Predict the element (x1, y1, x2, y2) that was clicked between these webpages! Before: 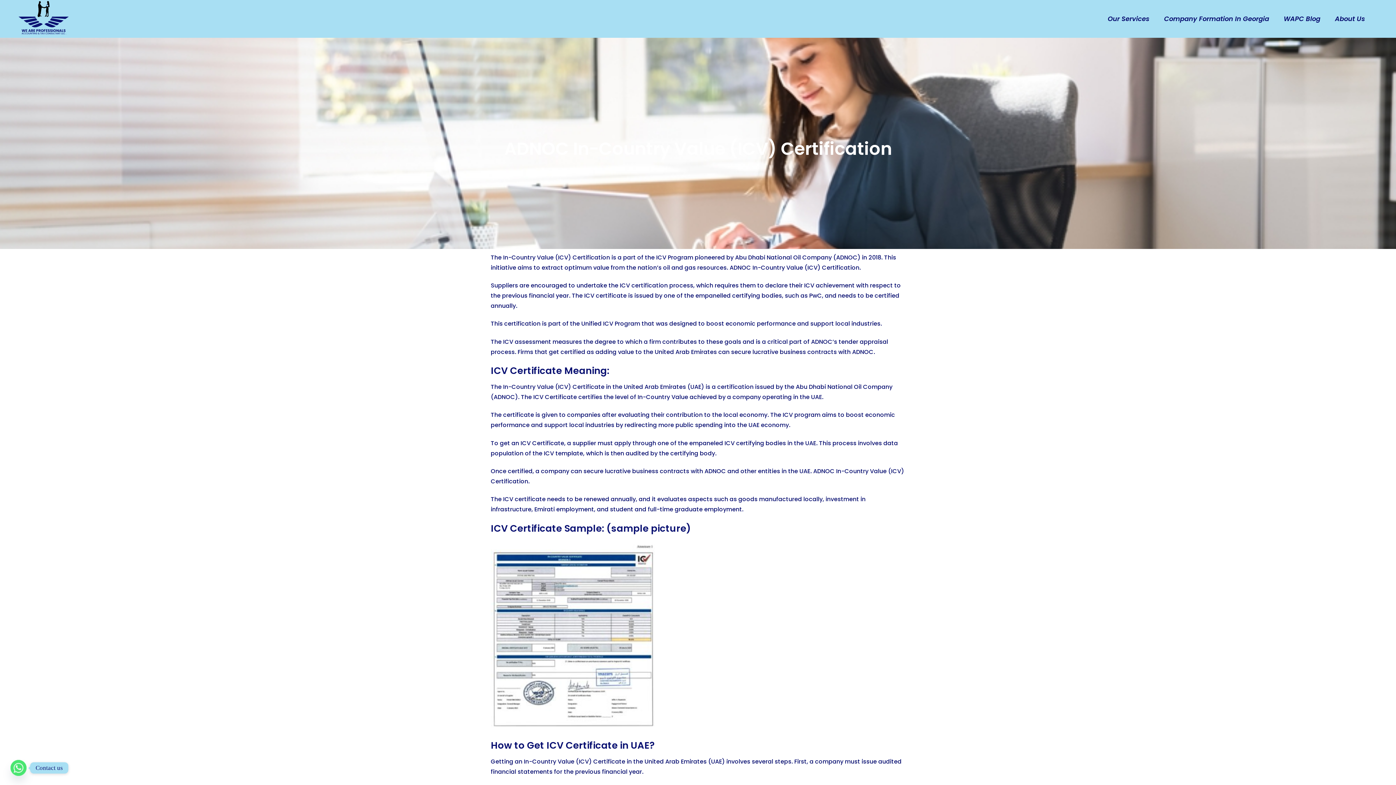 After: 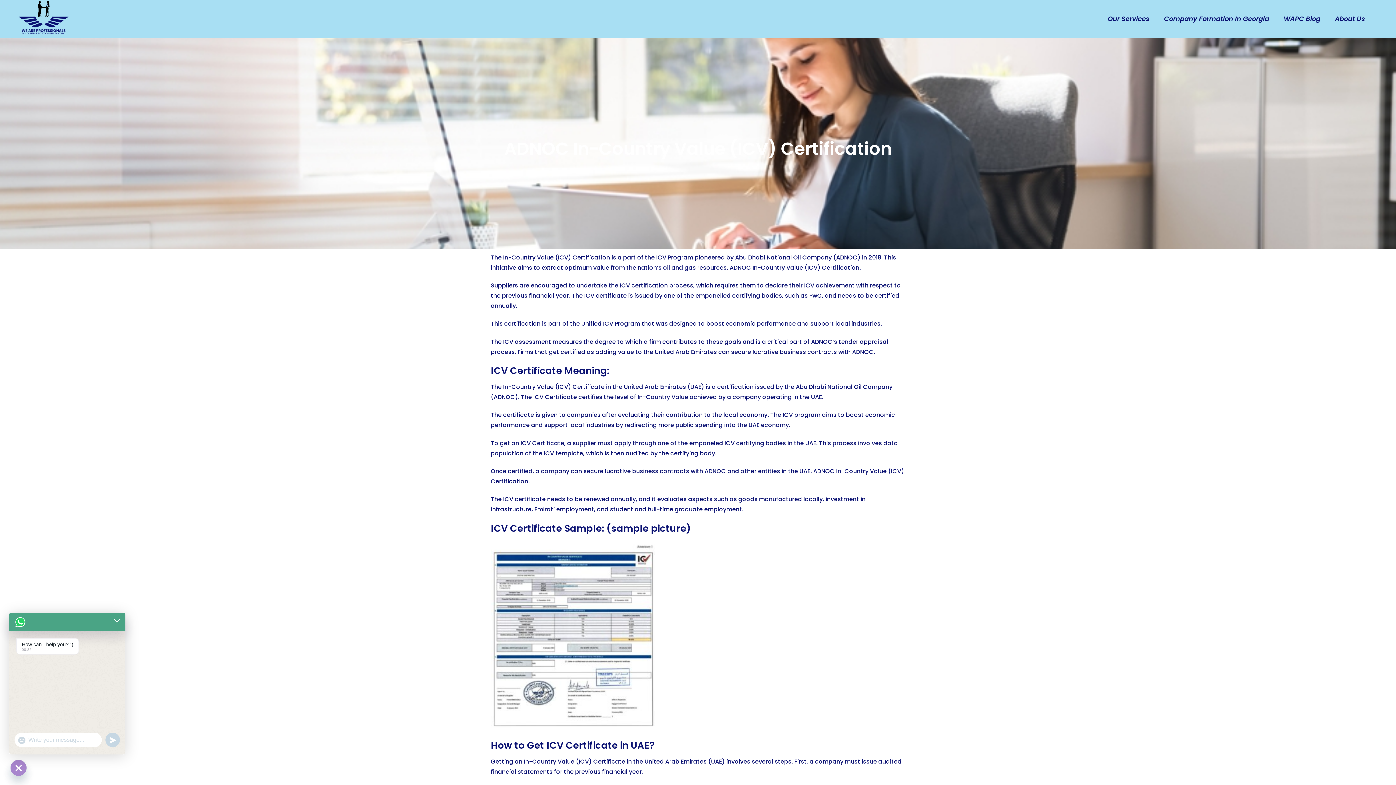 Action: bbox: (10, 760, 26, 776) label: Whatsapp